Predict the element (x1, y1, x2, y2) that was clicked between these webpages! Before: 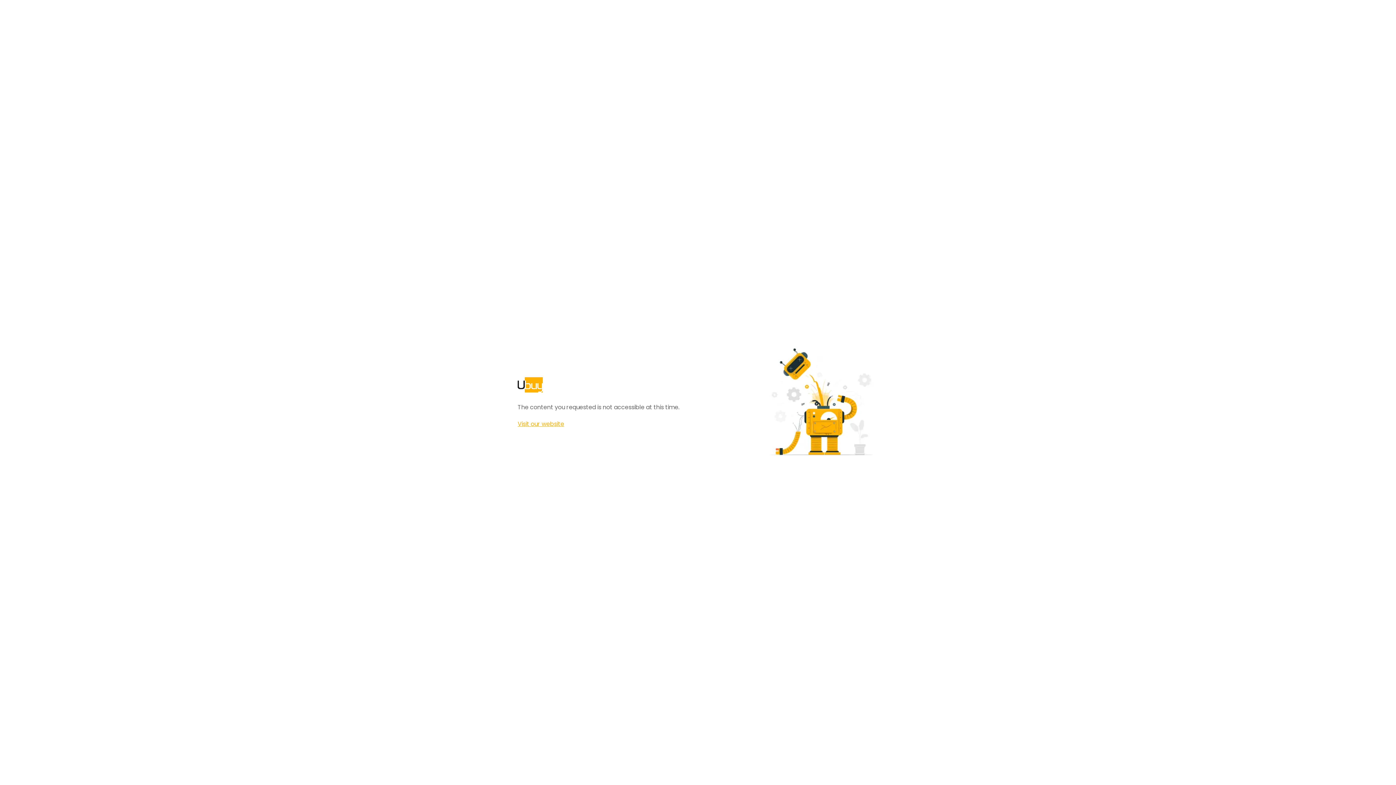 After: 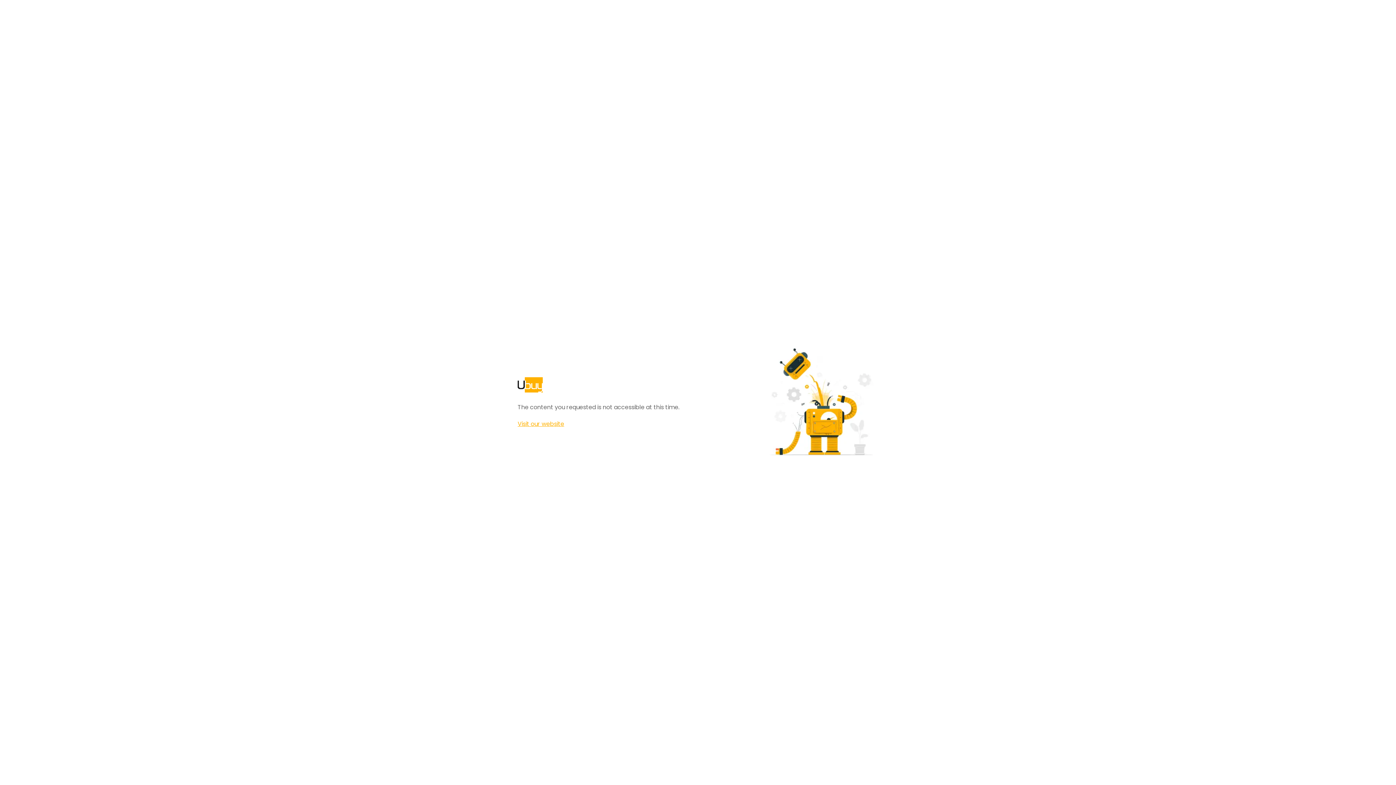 Action: label: Visit our website bbox: (517, 420, 564, 428)